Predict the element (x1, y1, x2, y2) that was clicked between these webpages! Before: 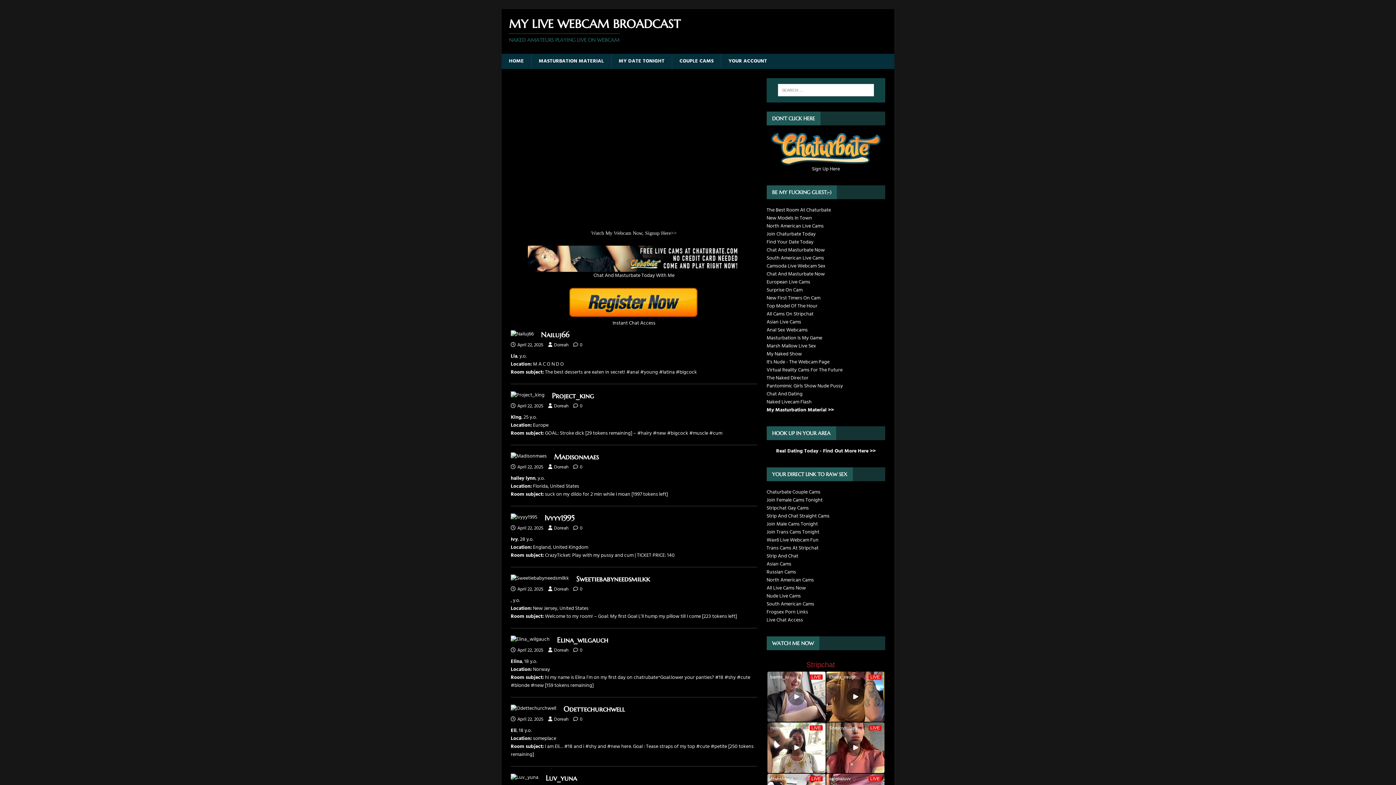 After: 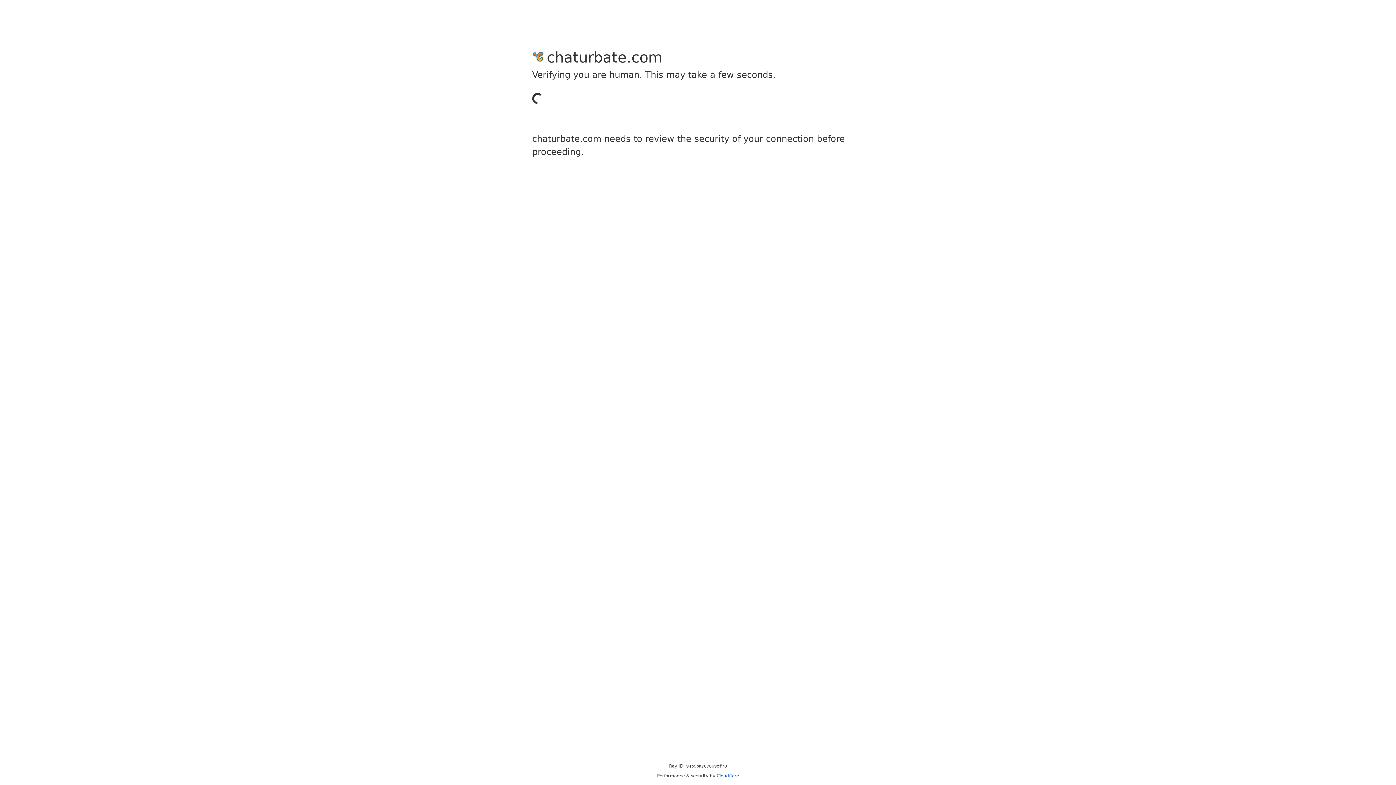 Action: label: 
Instant Chat Access bbox: (568, 311, 699, 327)